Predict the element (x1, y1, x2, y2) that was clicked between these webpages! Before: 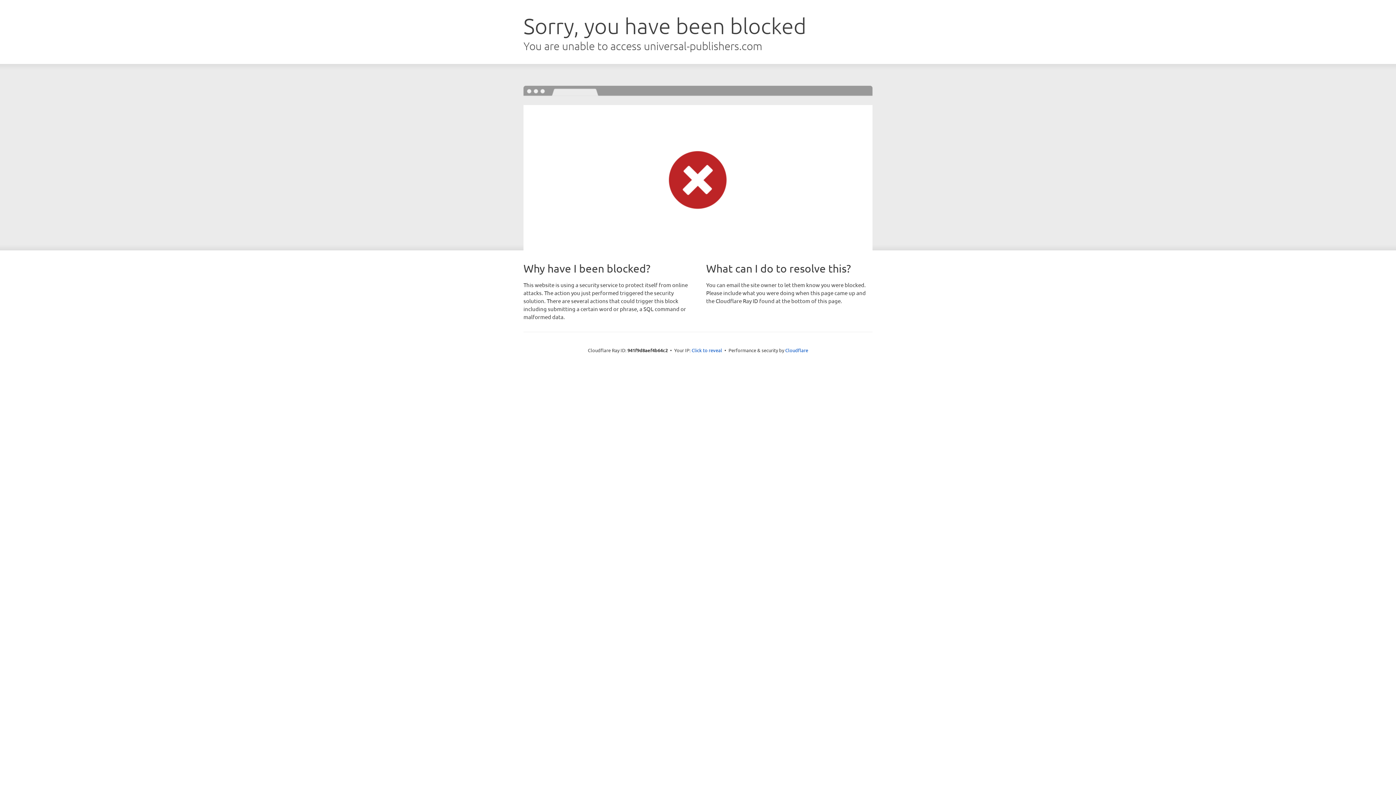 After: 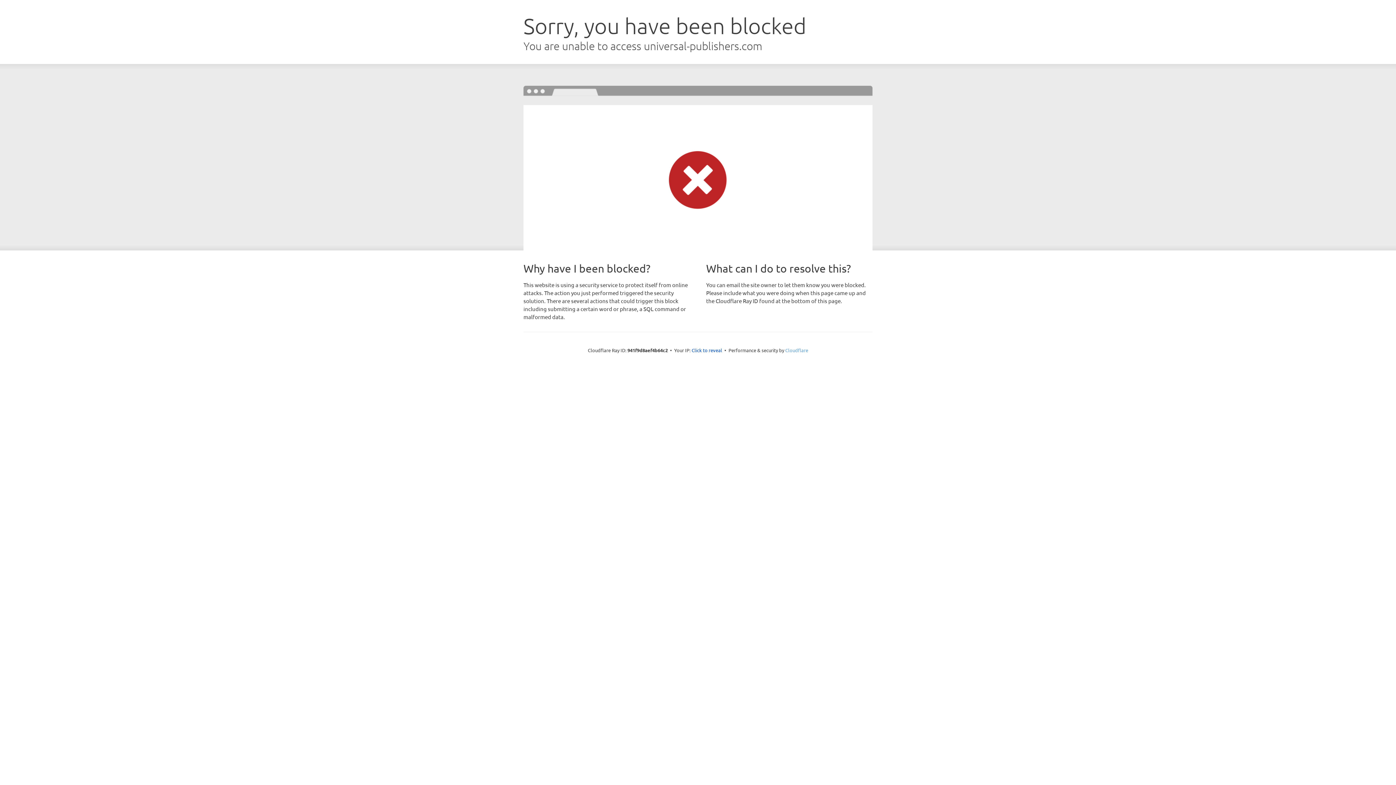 Action: bbox: (785, 347, 808, 353) label: Cloudflare